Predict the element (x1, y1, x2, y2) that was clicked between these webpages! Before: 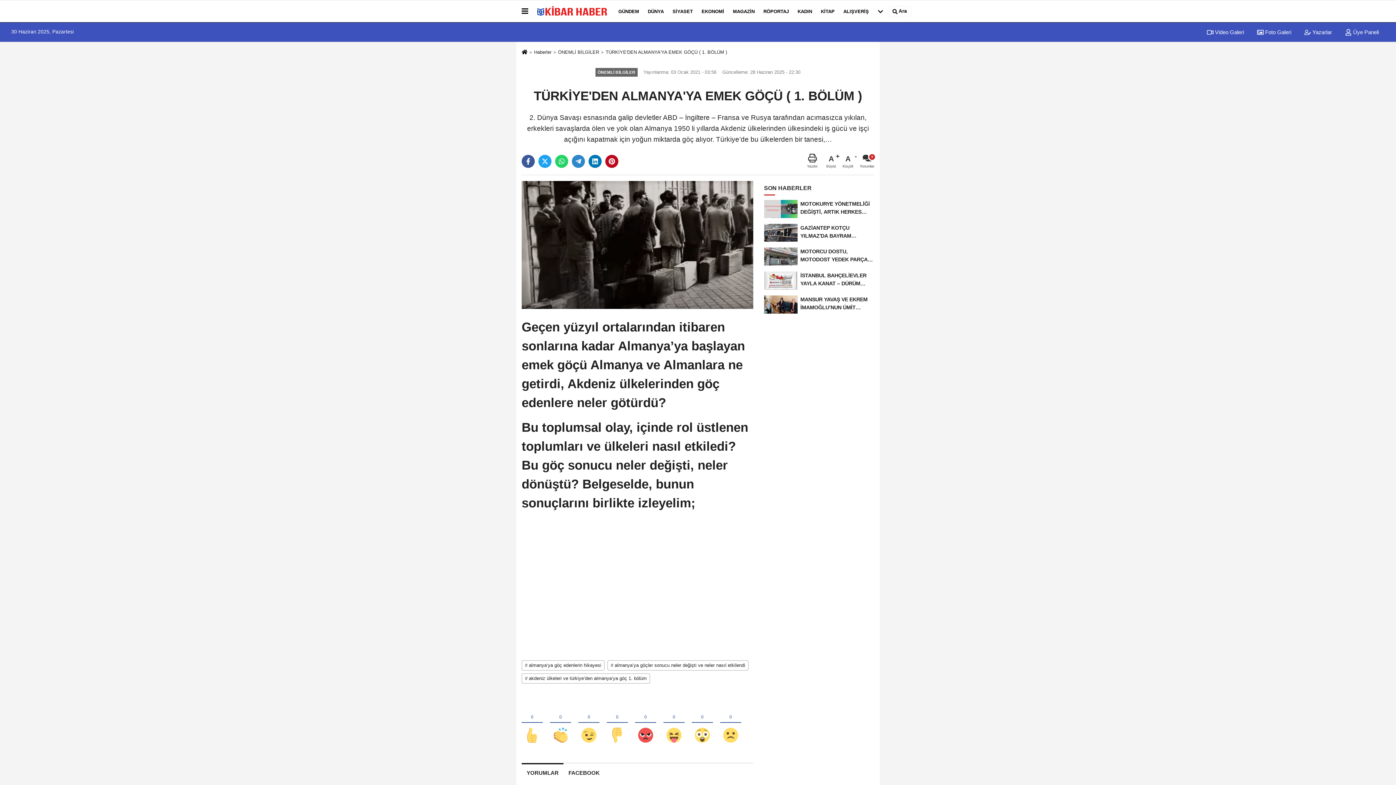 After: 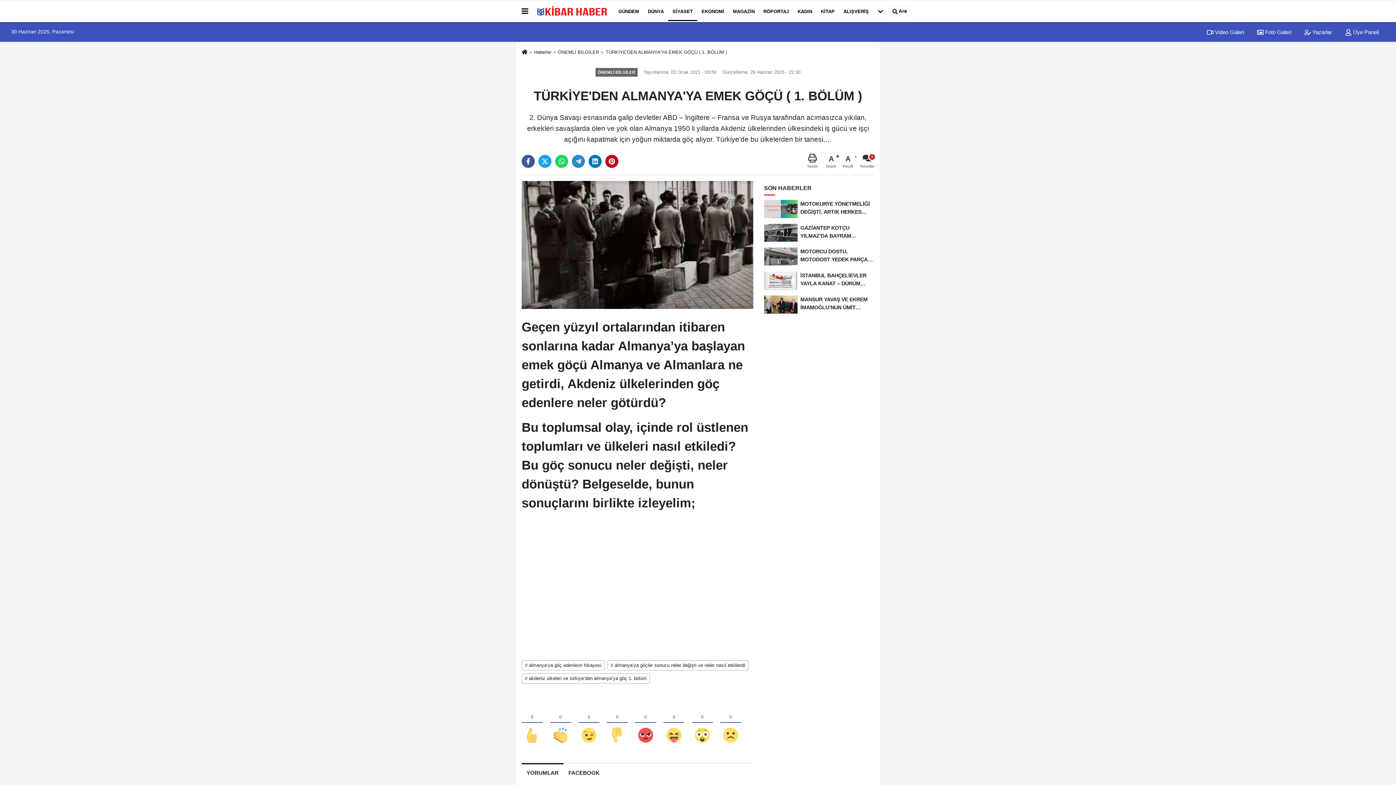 Action: bbox: (668, 1, 697, 20) label: SİYASET